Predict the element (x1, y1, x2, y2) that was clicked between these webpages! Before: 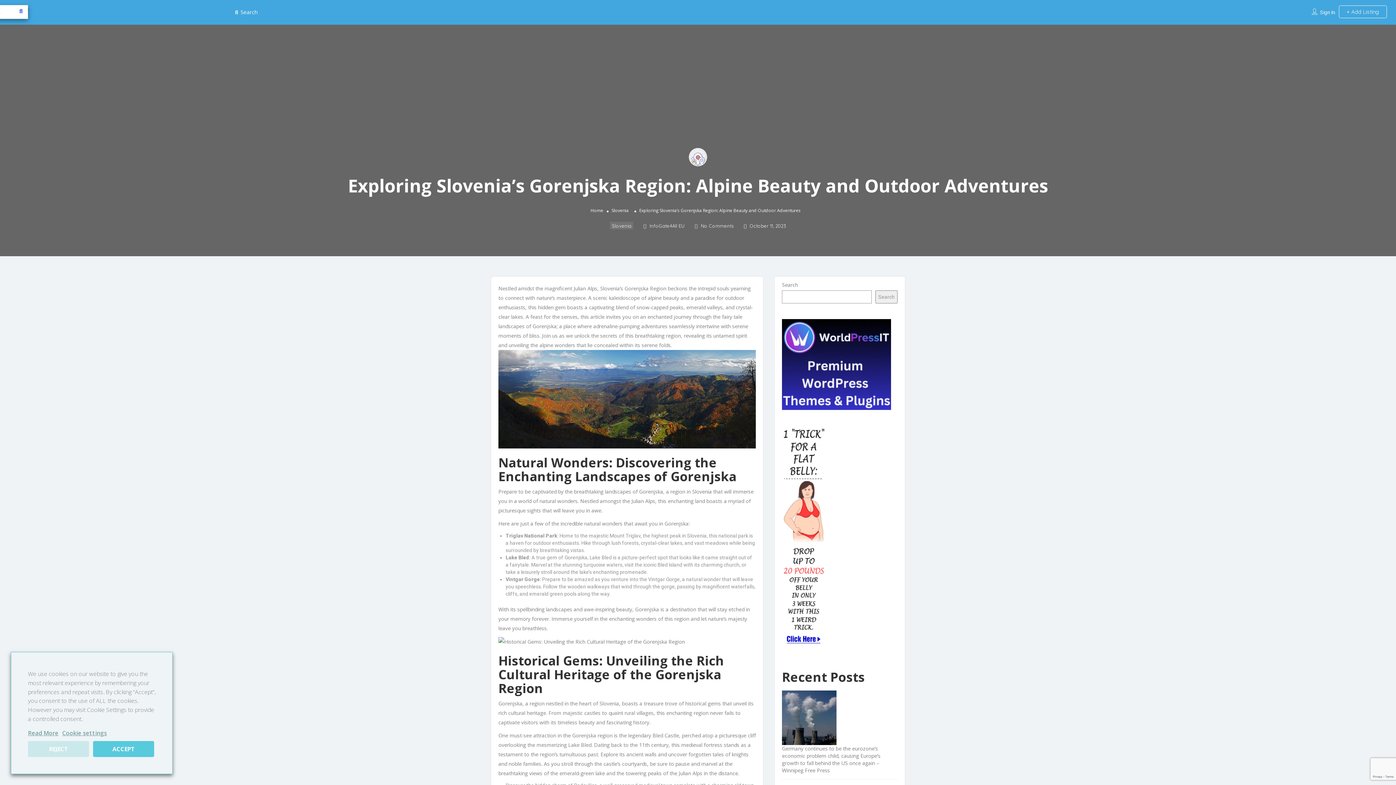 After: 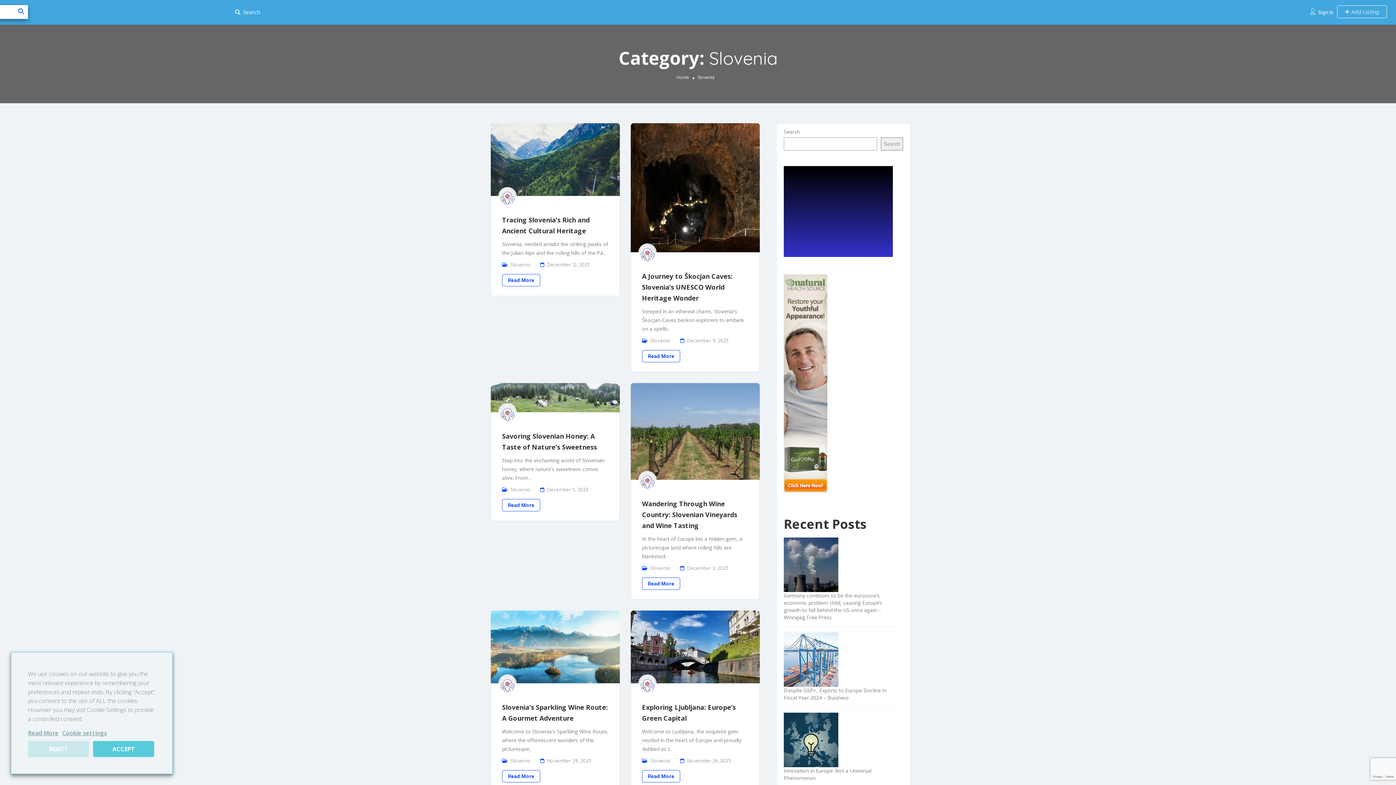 Action: label: Slovenia bbox: (610, 221, 633, 229)